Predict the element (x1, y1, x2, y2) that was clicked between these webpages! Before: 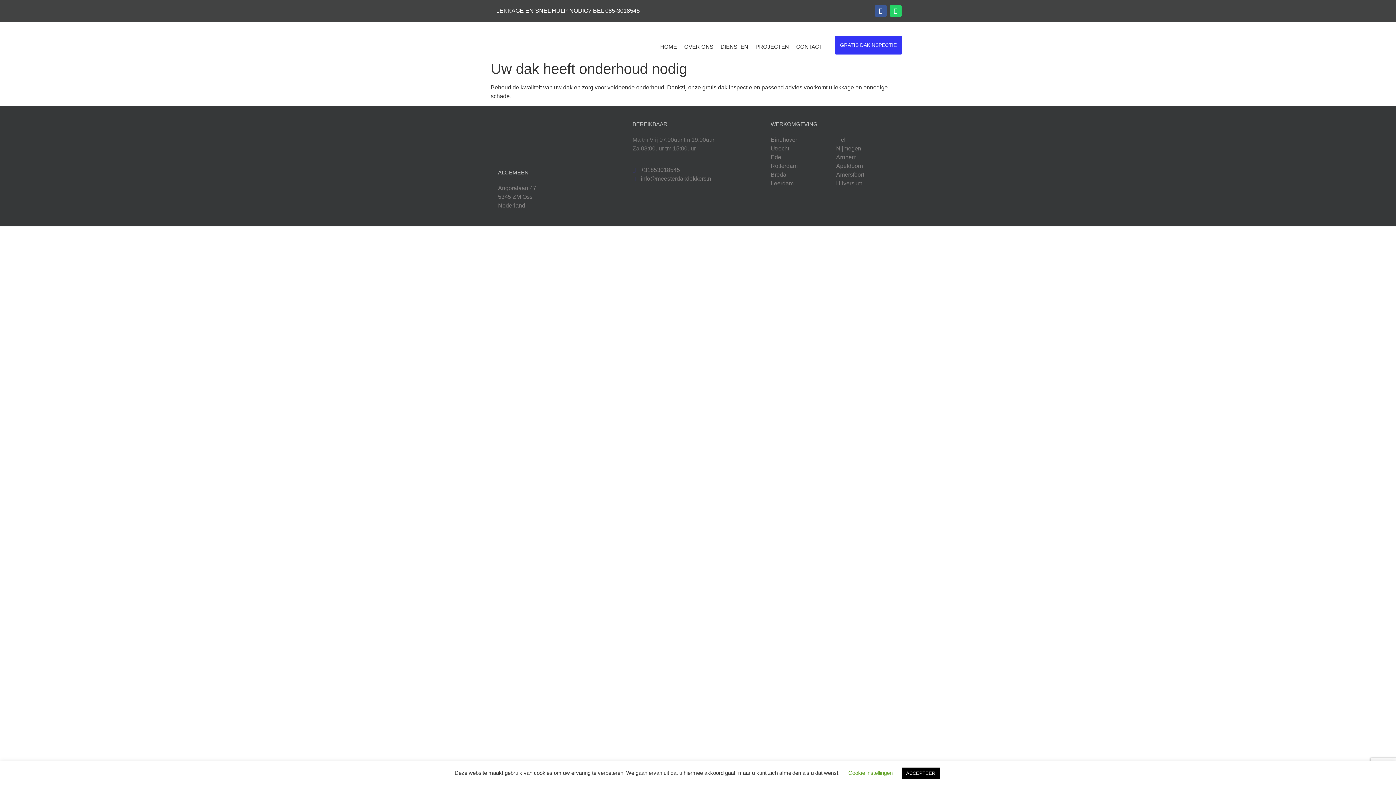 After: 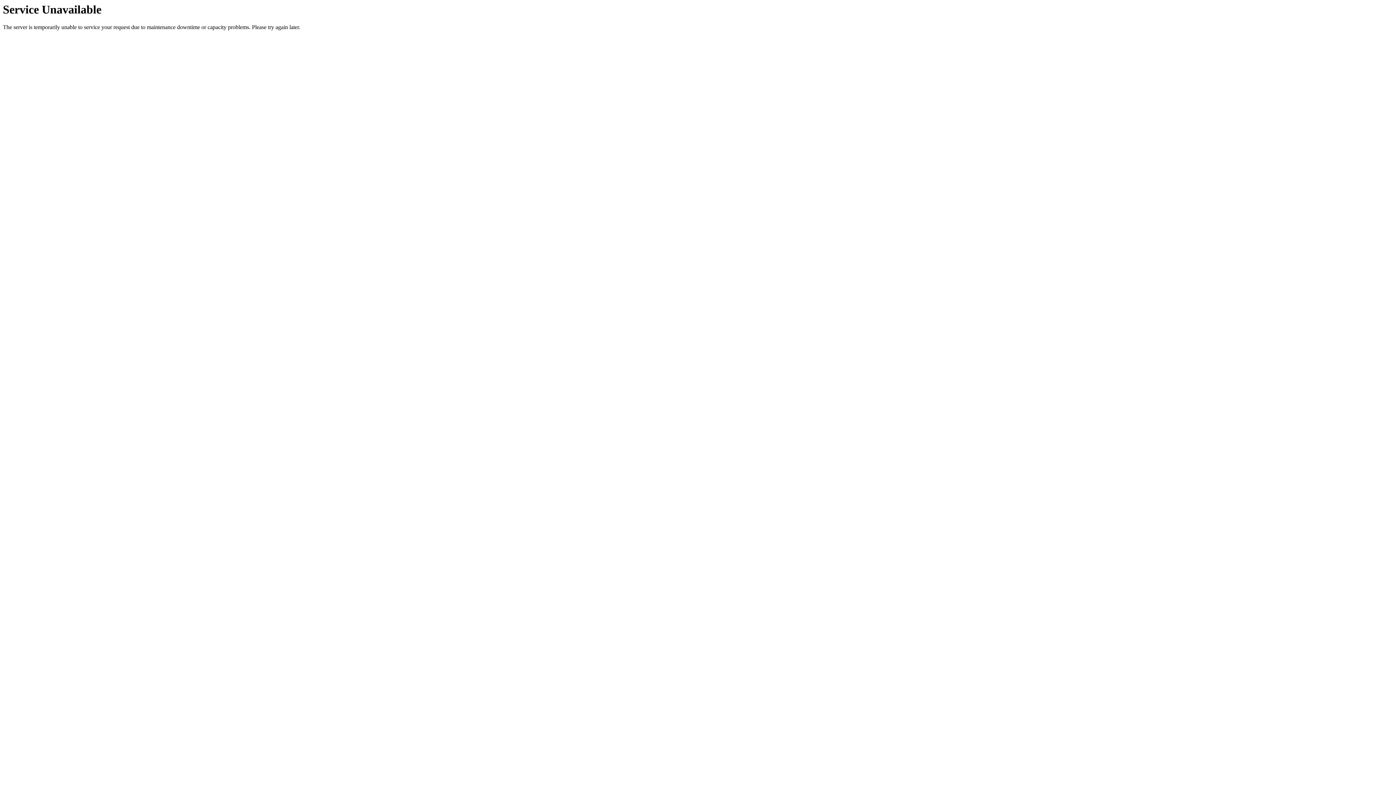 Action: bbox: (792, 38, 826, 54) label: CONTACT